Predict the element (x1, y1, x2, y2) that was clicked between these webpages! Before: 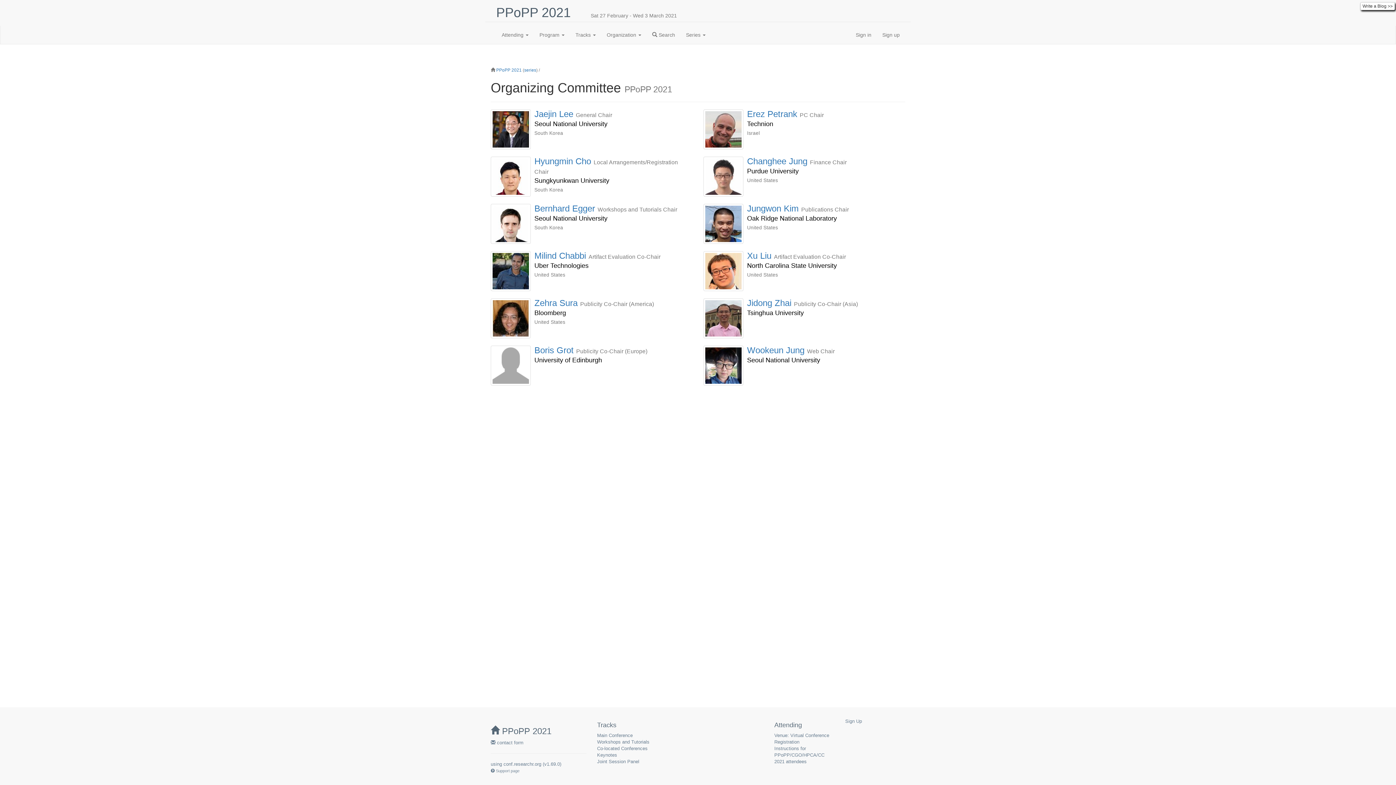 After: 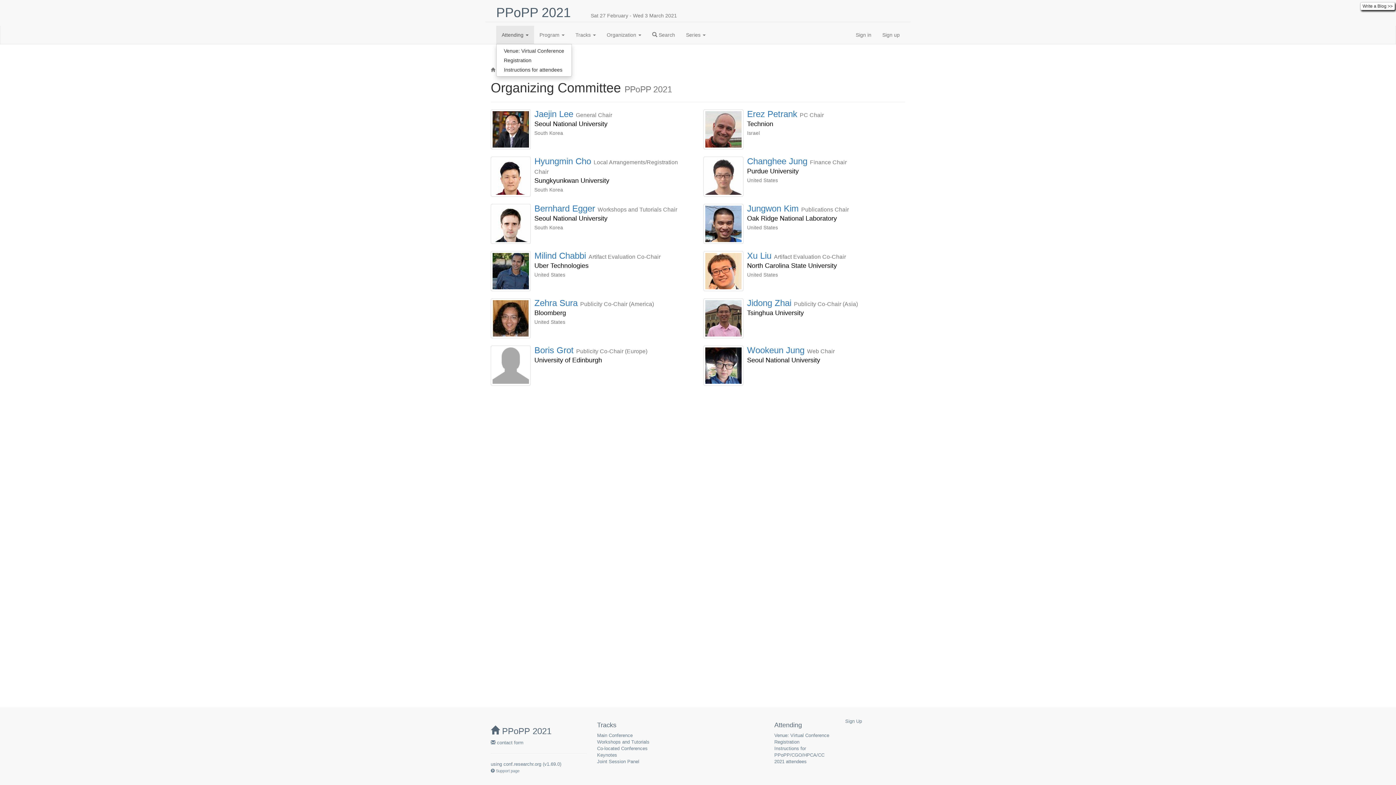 Action: label: Attending  bbox: (496, 25, 534, 44)